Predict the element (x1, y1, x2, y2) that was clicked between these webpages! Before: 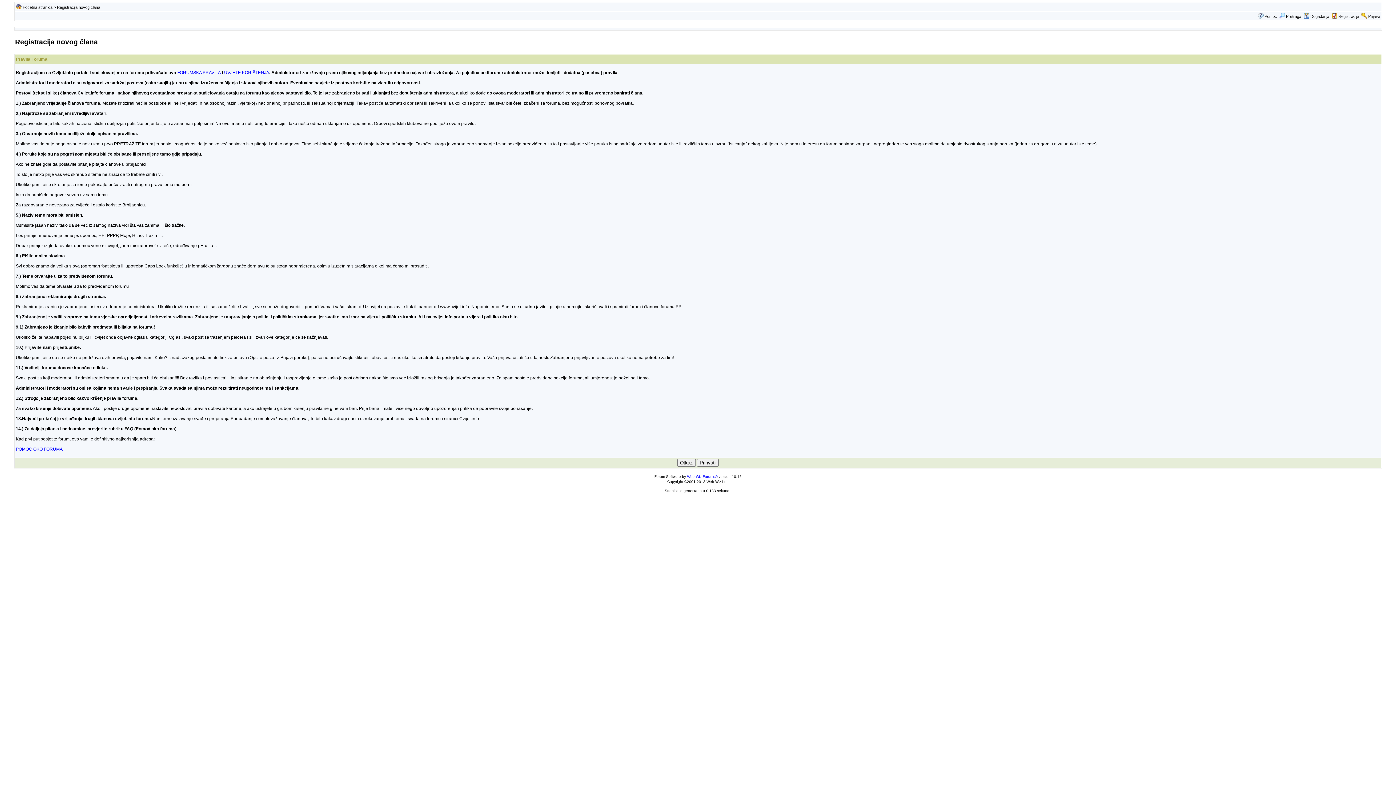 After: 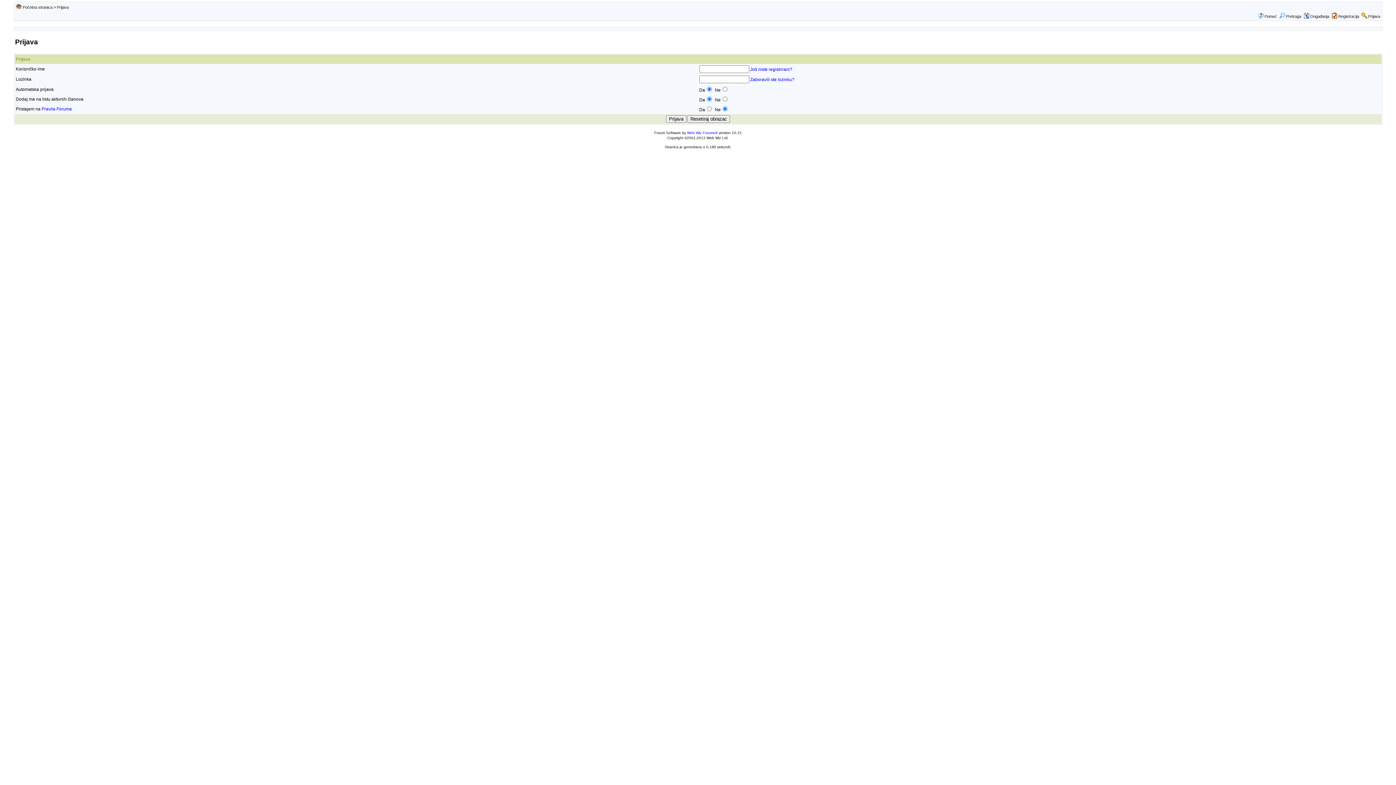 Action: bbox: (1368, 14, 1380, 18) label: Prijava